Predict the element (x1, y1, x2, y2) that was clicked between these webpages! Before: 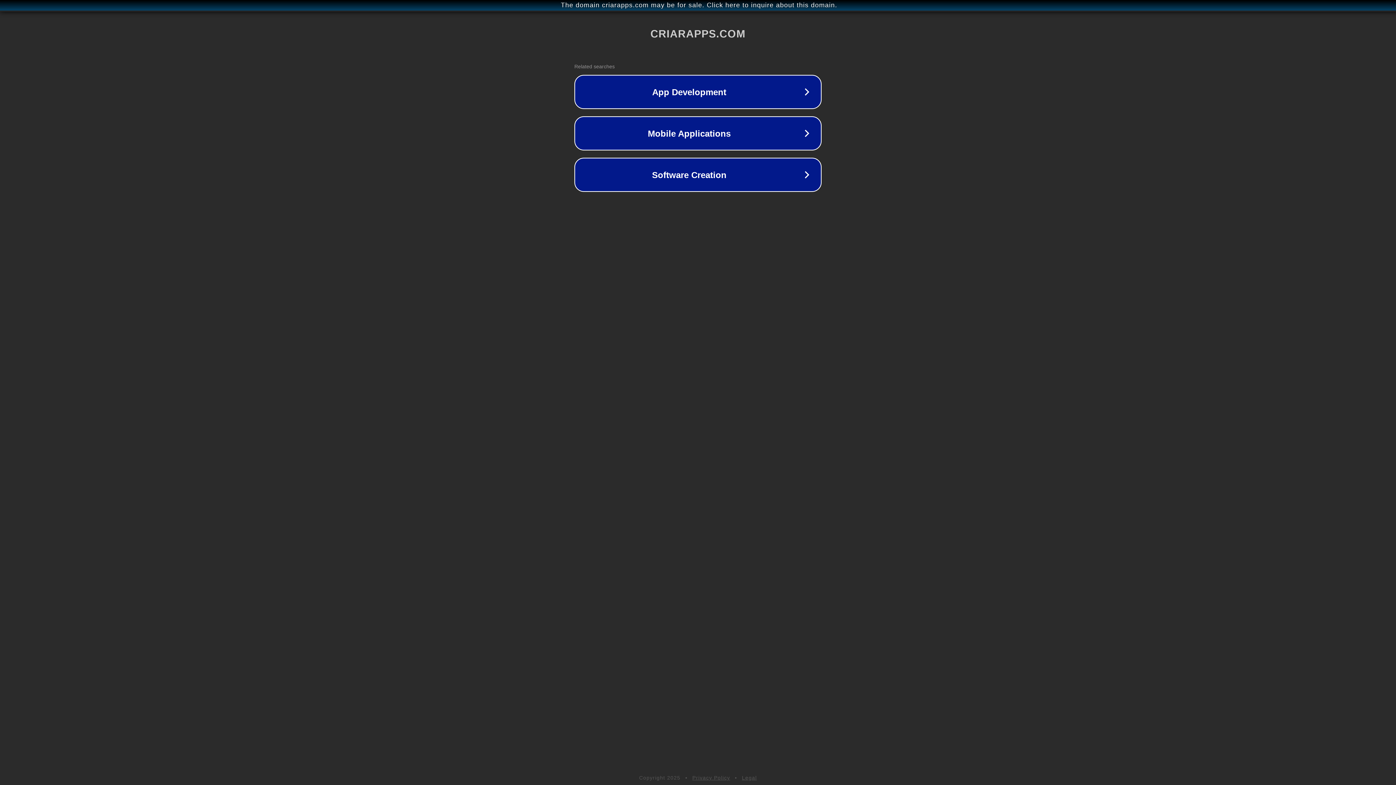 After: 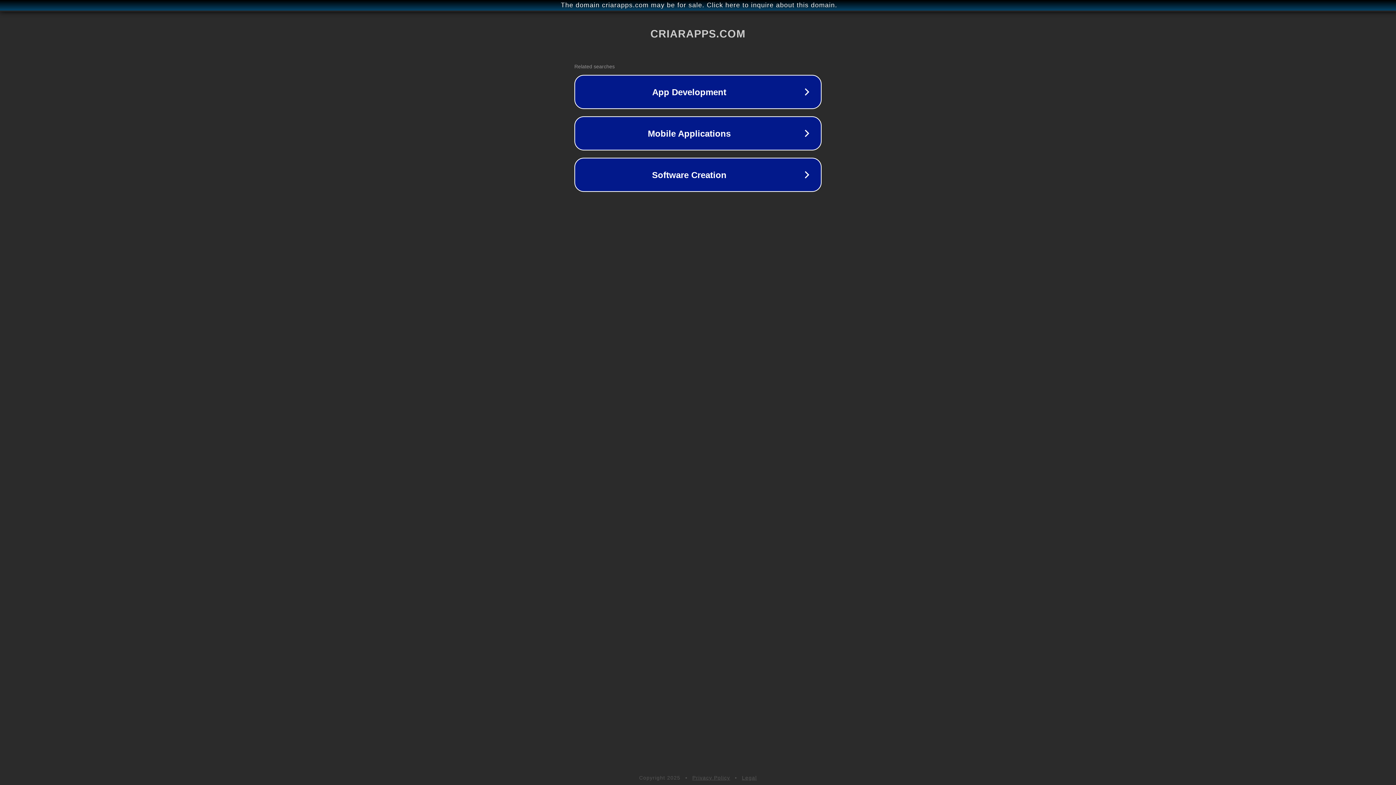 Action: bbox: (692, 775, 730, 781) label: Privacy Policy